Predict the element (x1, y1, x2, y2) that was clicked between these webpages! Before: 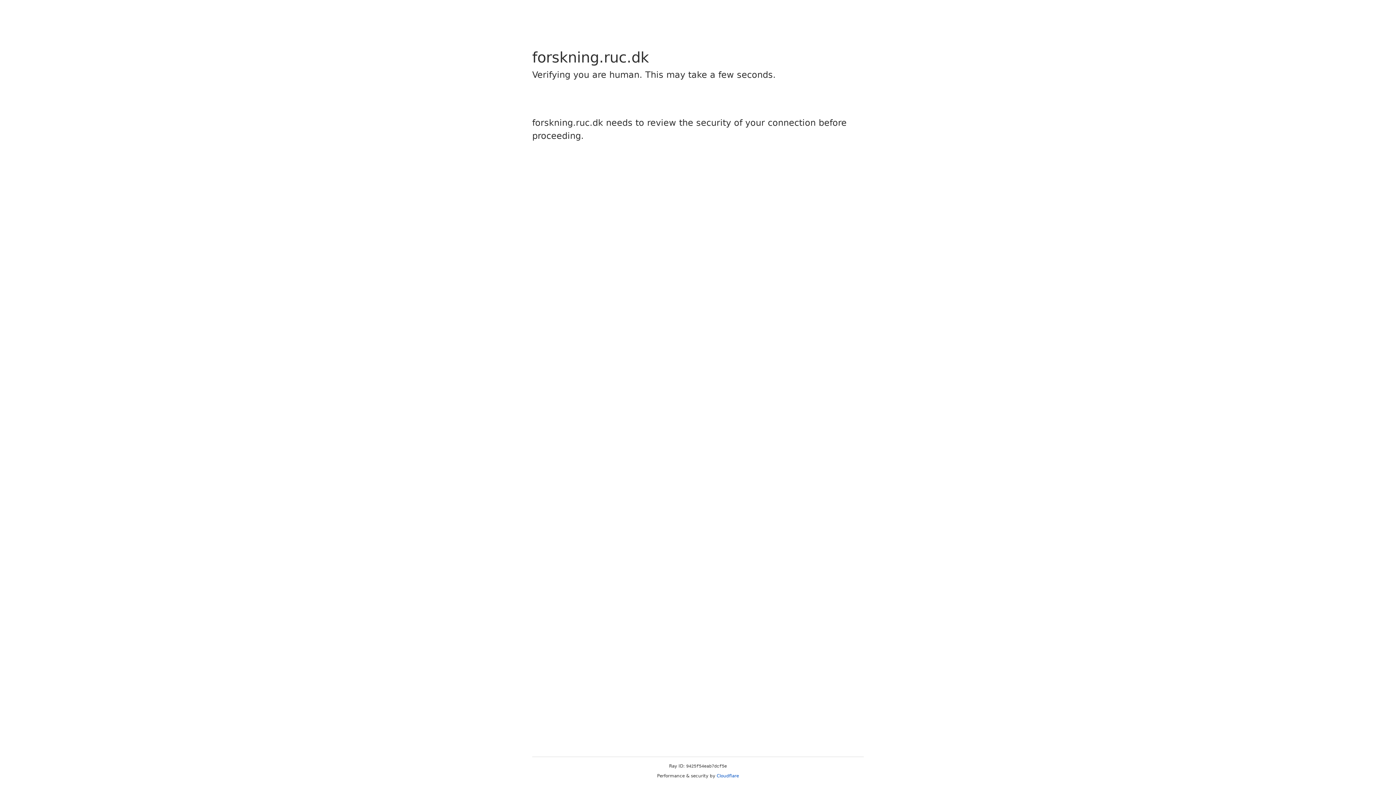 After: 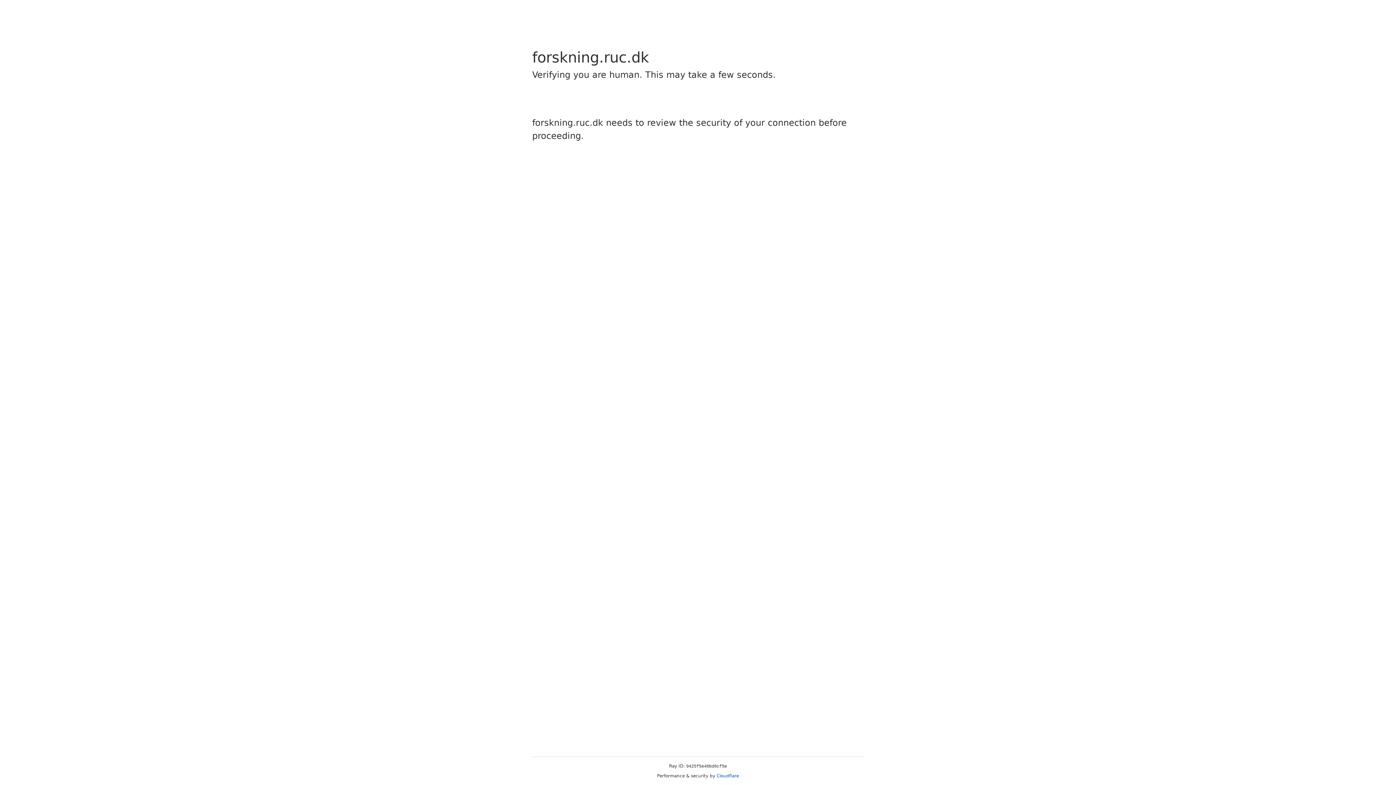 Action: bbox: (716, 773, 739, 778) label: Cloudflare